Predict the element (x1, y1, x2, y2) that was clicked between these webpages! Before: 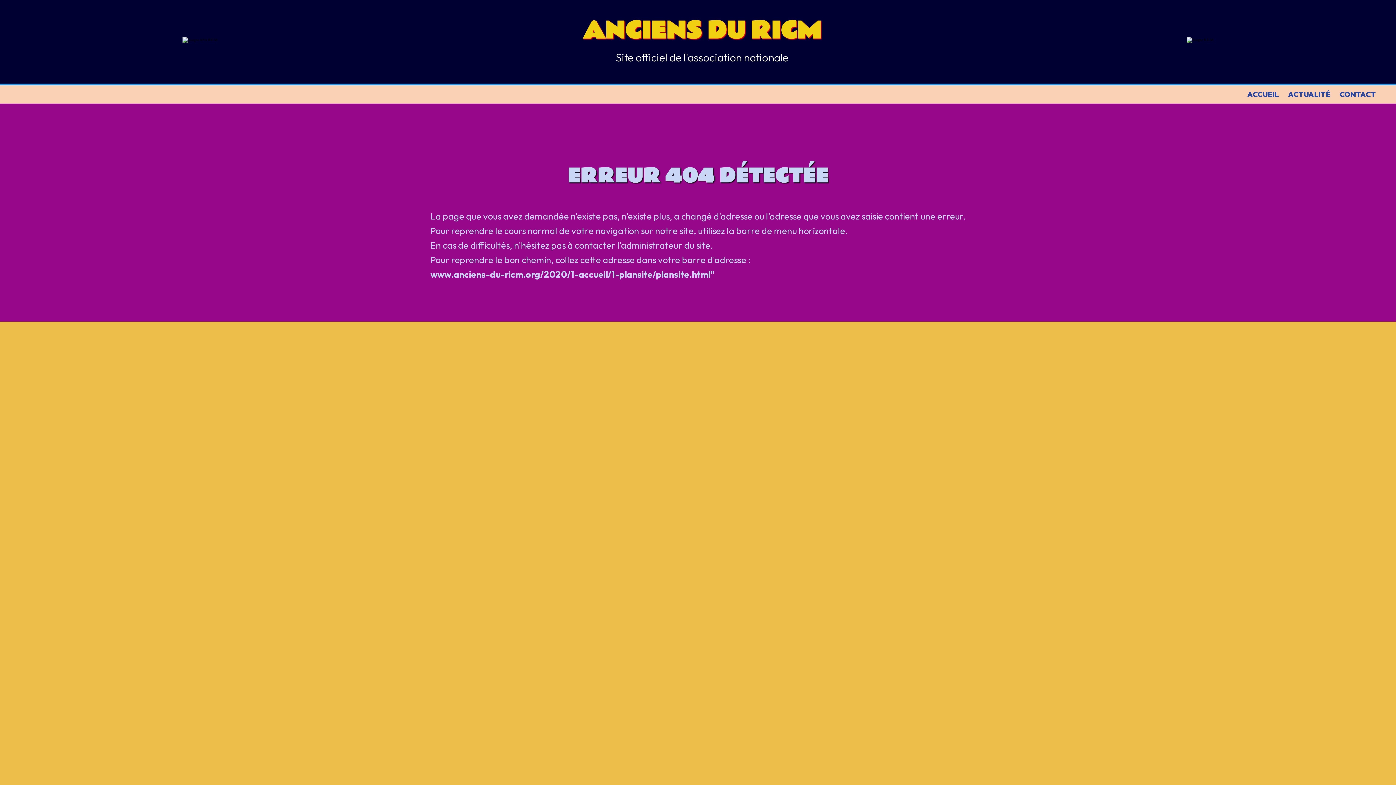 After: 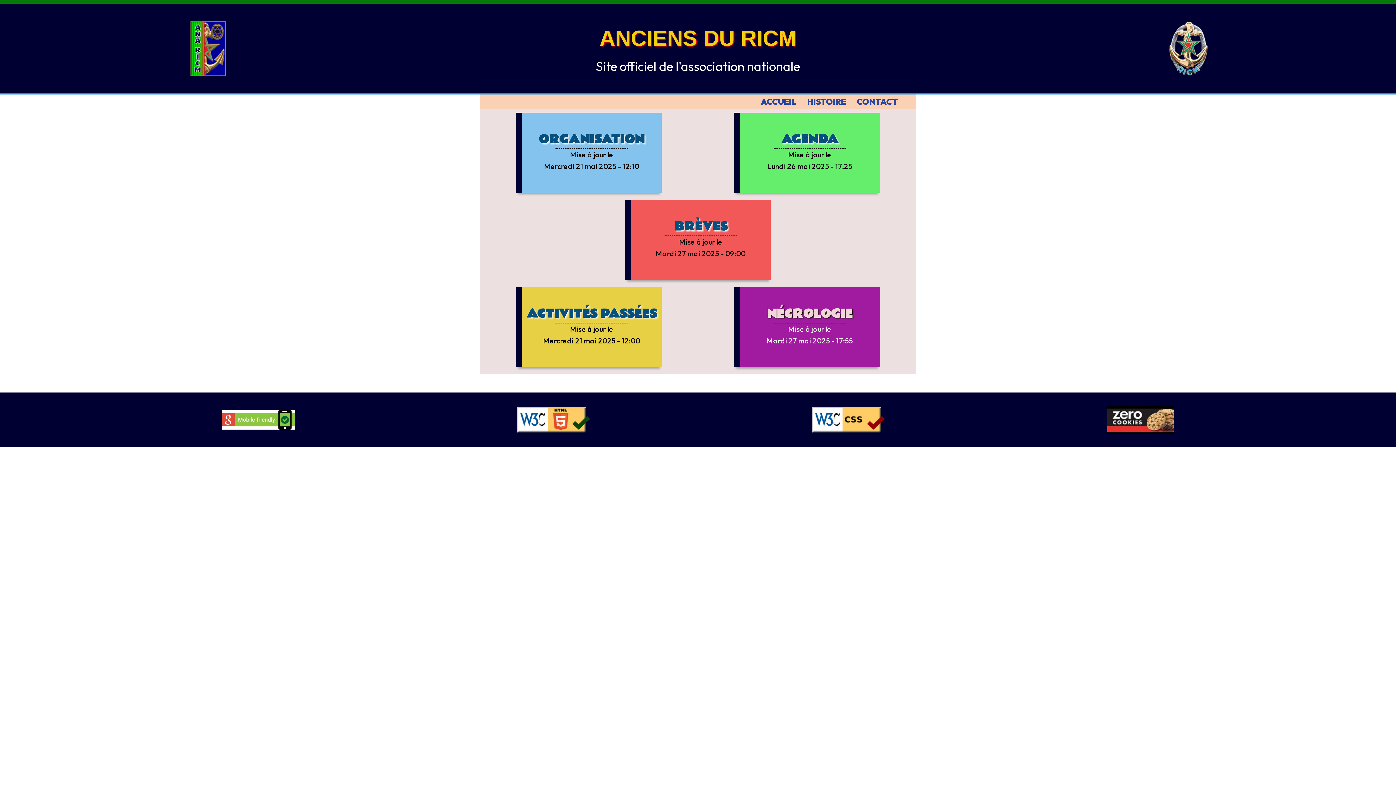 Action: label: ACTUALITÉ bbox: (1288, 89, 1330, 98)